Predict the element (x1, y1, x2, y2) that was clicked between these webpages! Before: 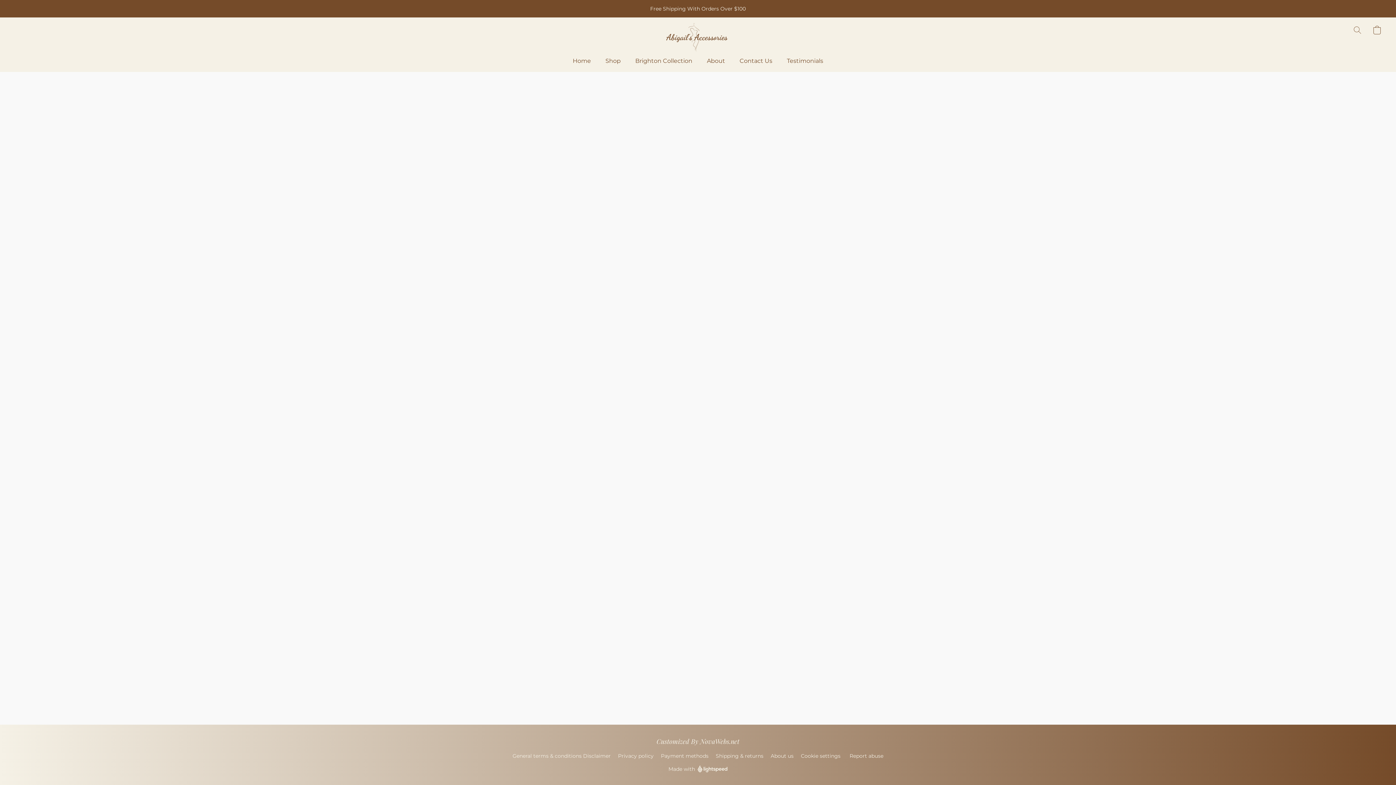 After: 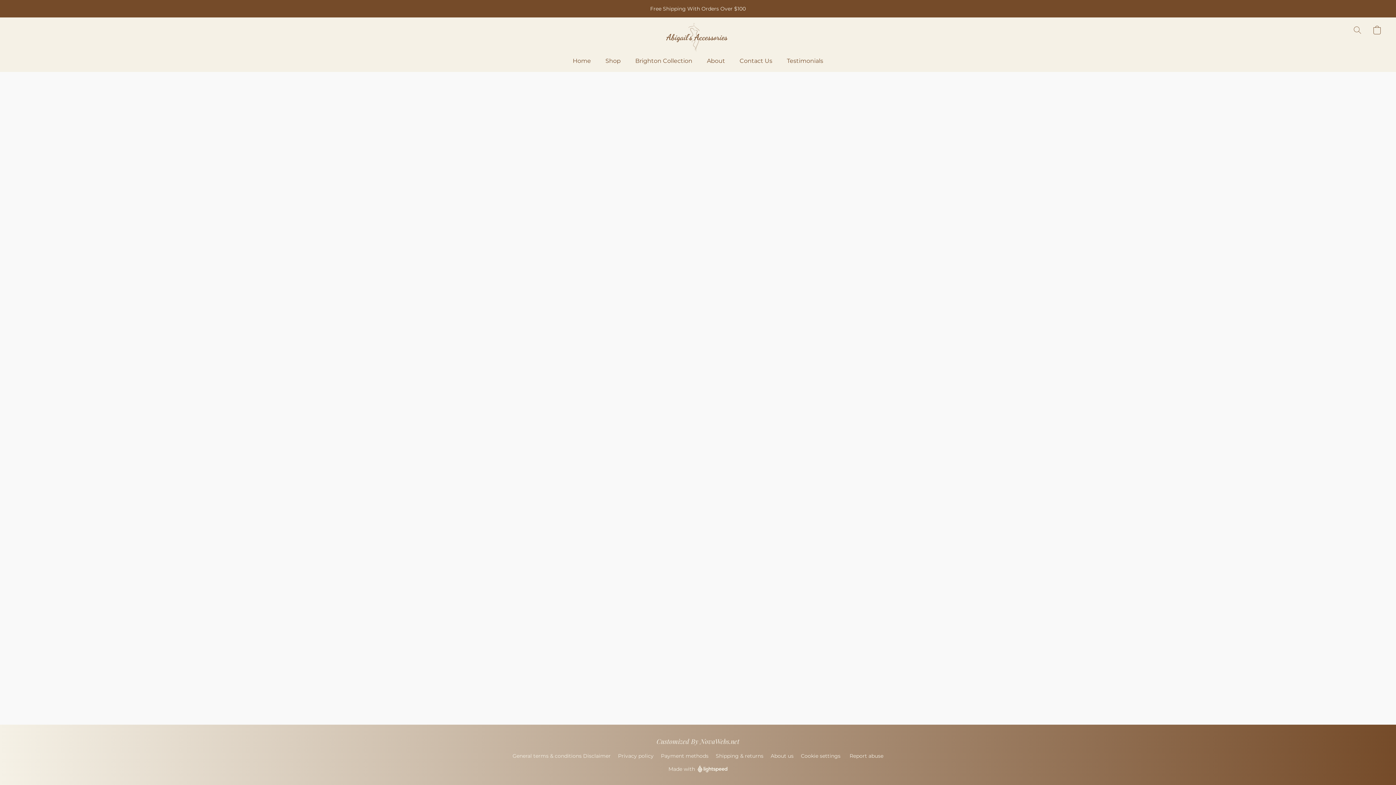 Action: bbox: (618, 752, 653, 760) label: Privacy policy